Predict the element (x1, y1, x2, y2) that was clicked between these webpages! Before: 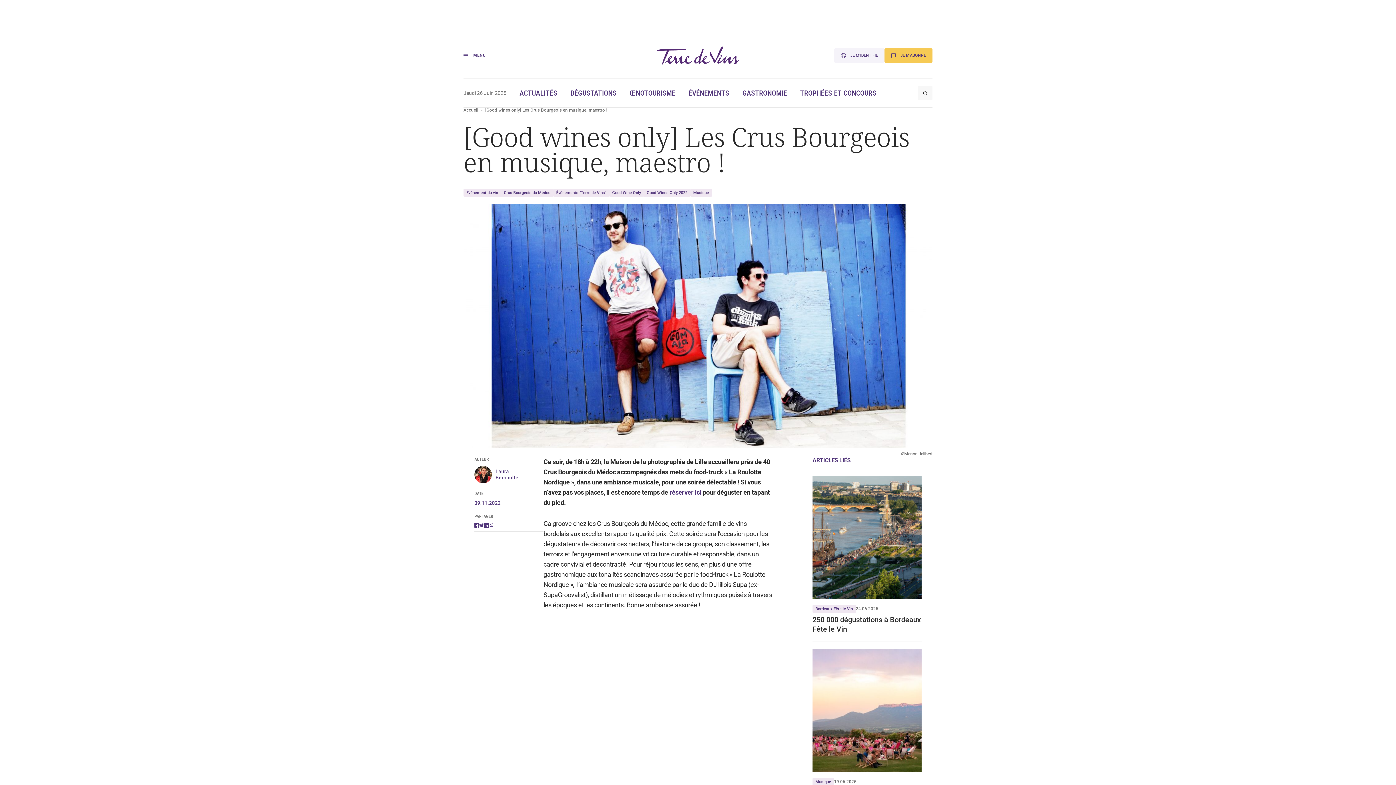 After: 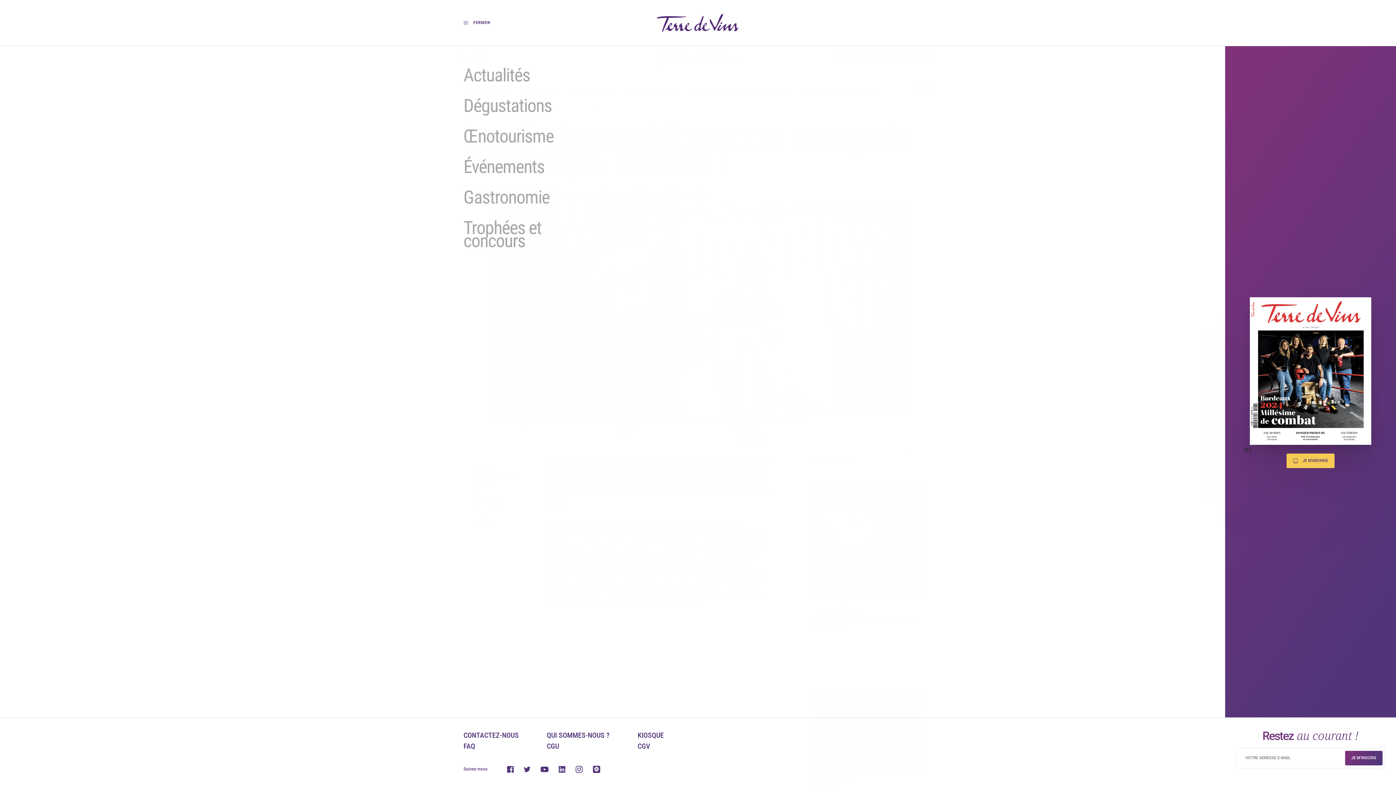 Action: bbox: (463, 50, 485, 60) label: MENU